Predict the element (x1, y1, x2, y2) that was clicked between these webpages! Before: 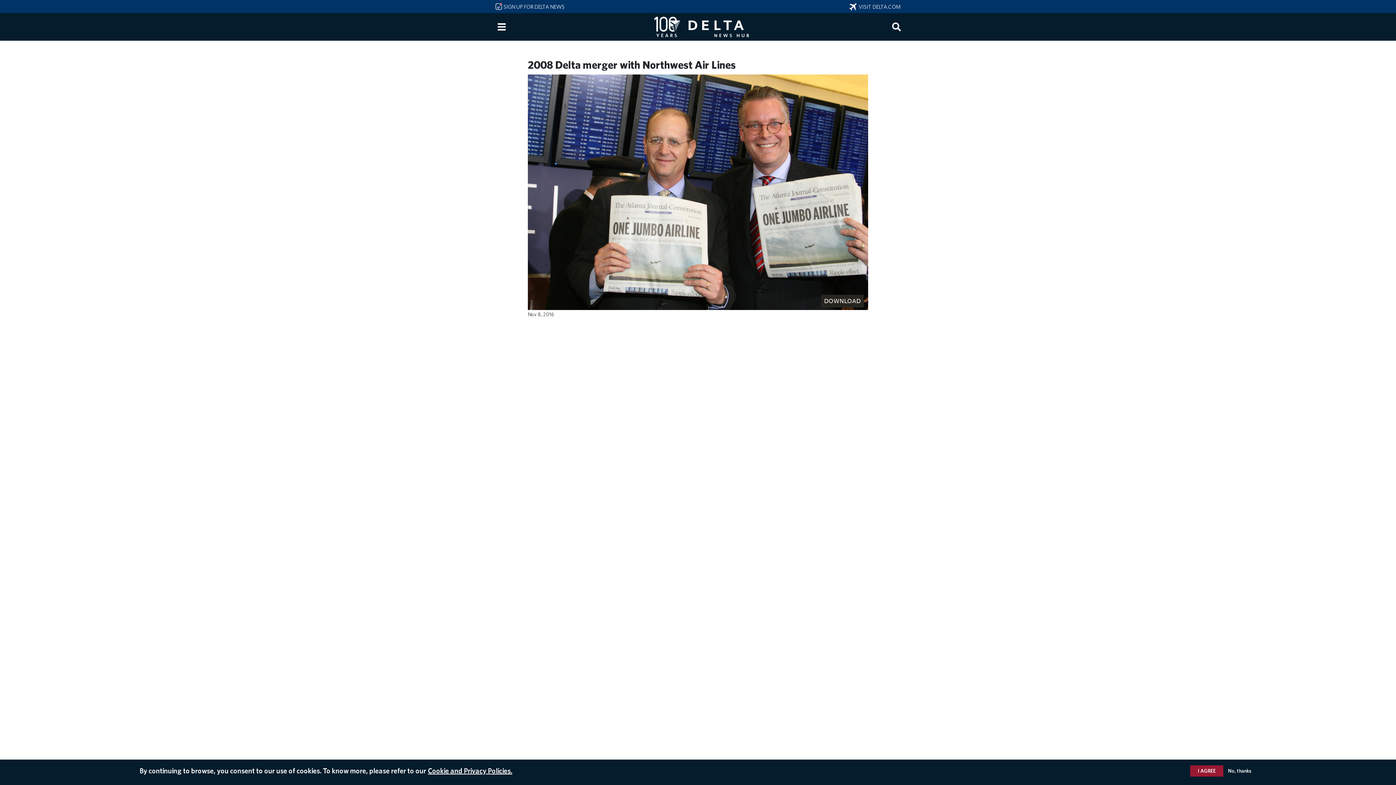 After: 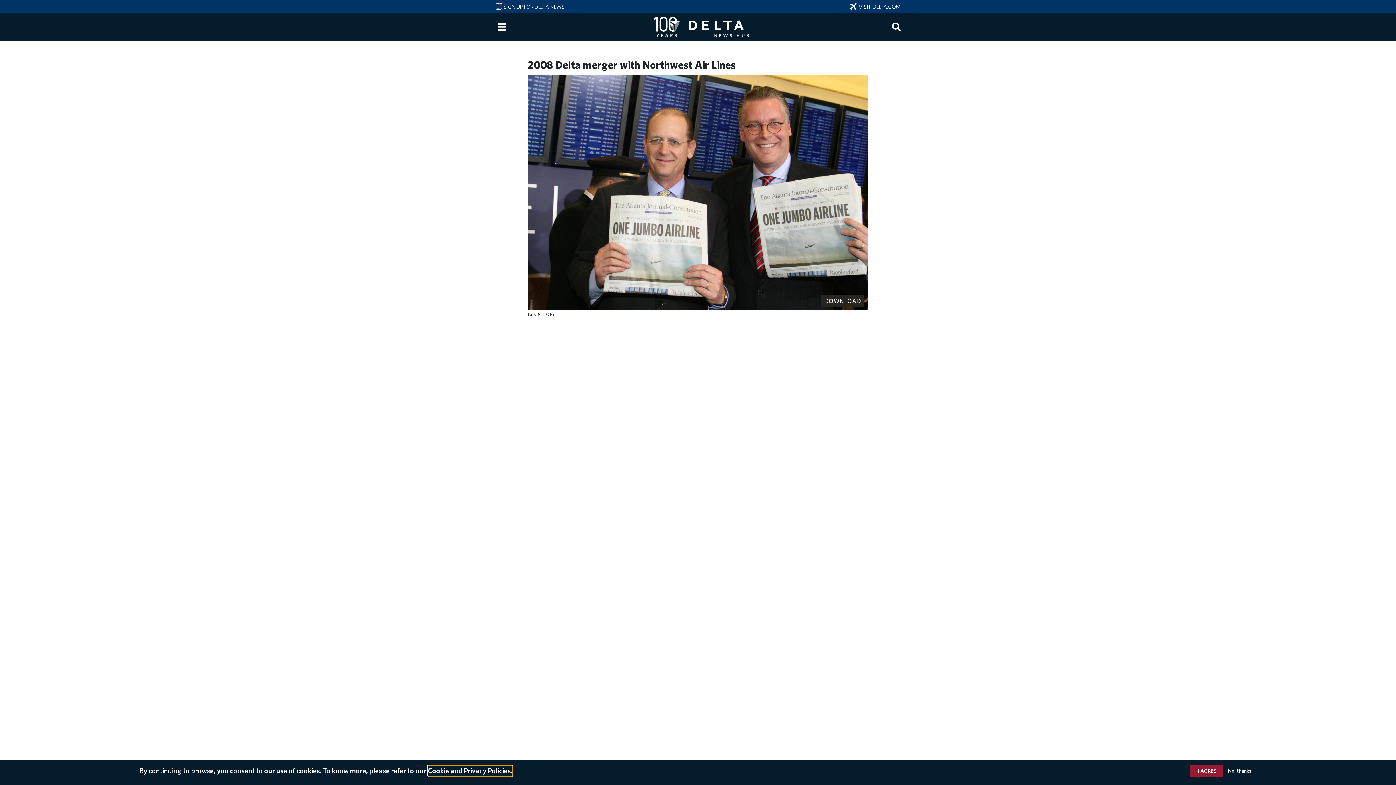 Action: bbox: (428, 765, 512, 776) label: Cookie and Privacy Policies.